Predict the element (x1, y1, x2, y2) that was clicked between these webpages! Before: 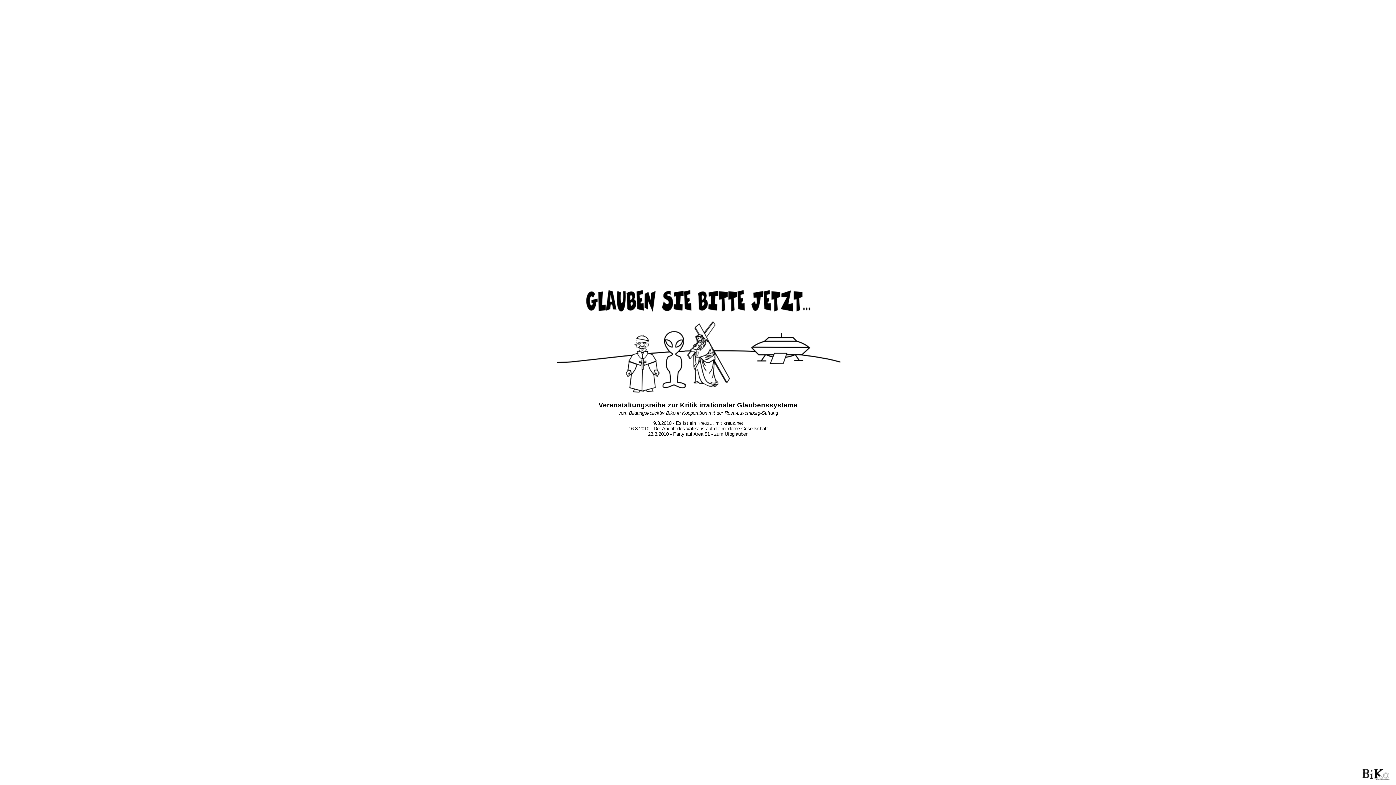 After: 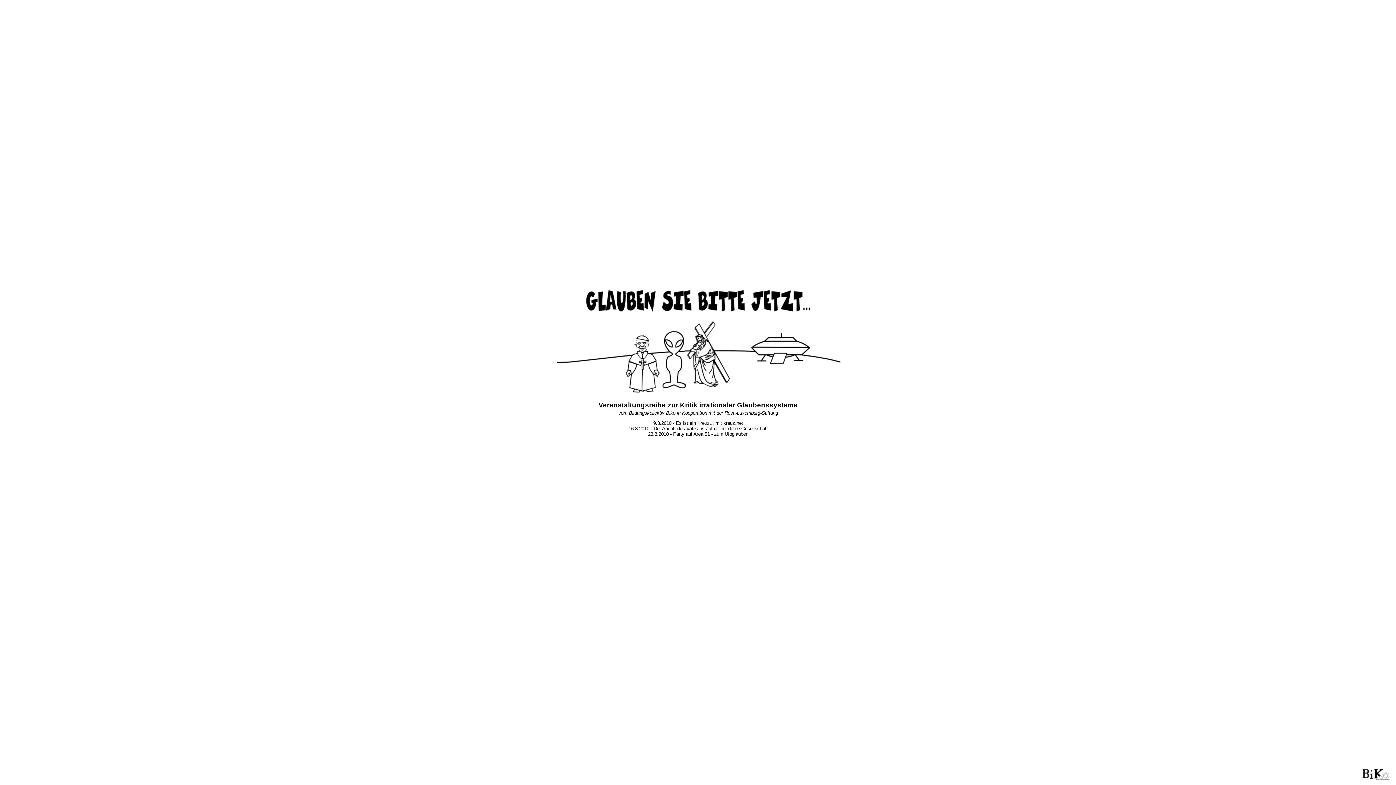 Action: bbox: (585, 306, 810, 313)